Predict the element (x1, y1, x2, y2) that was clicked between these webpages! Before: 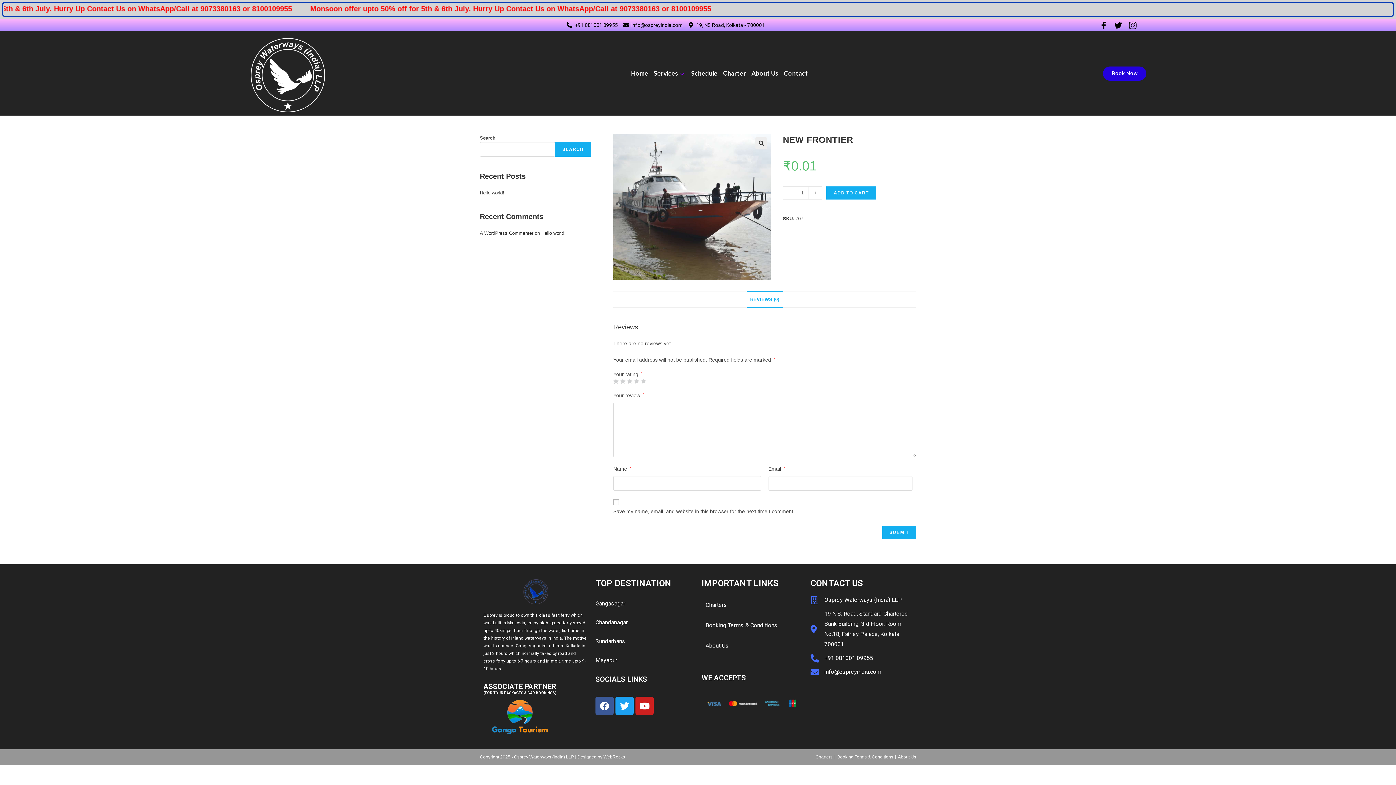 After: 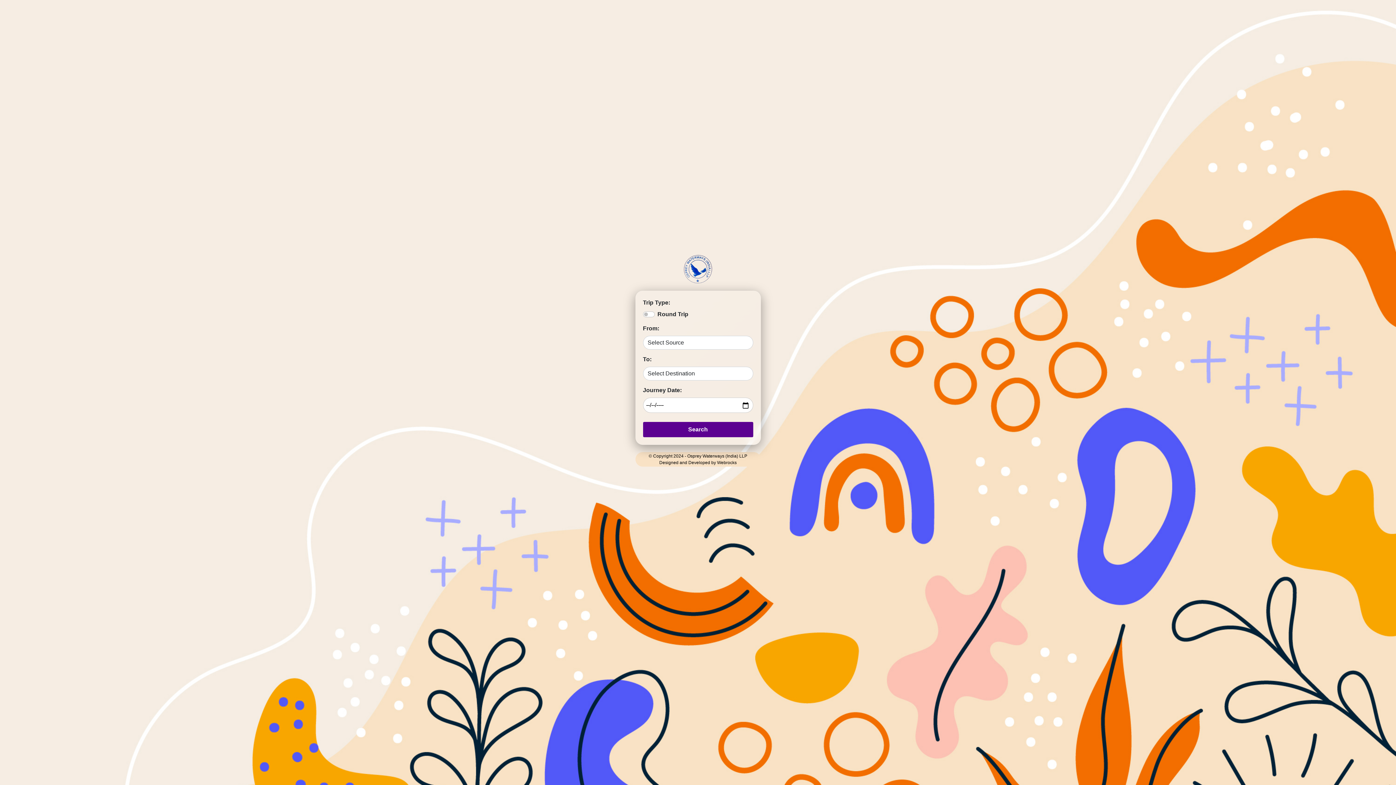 Action: label: Book Now bbox: (1103, 66, 1146, 80)